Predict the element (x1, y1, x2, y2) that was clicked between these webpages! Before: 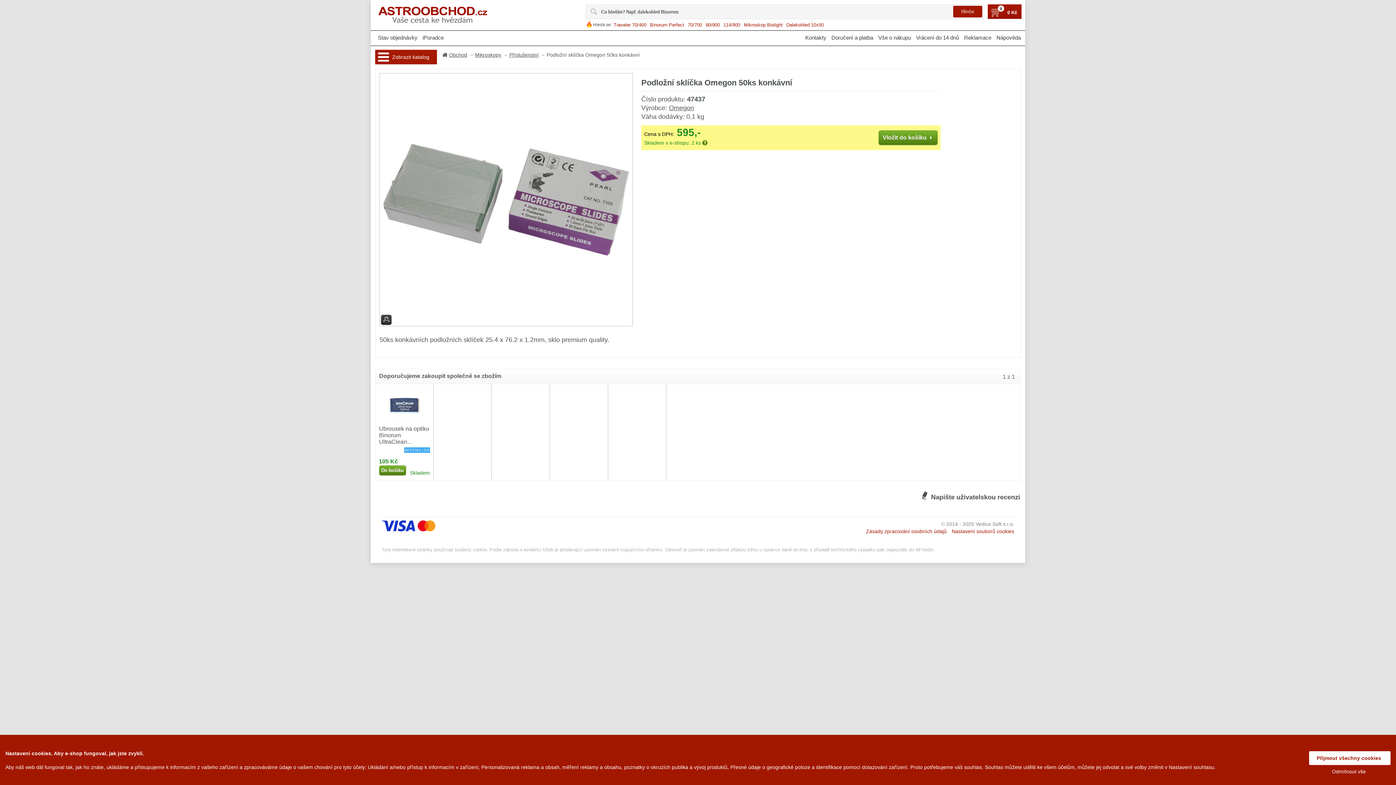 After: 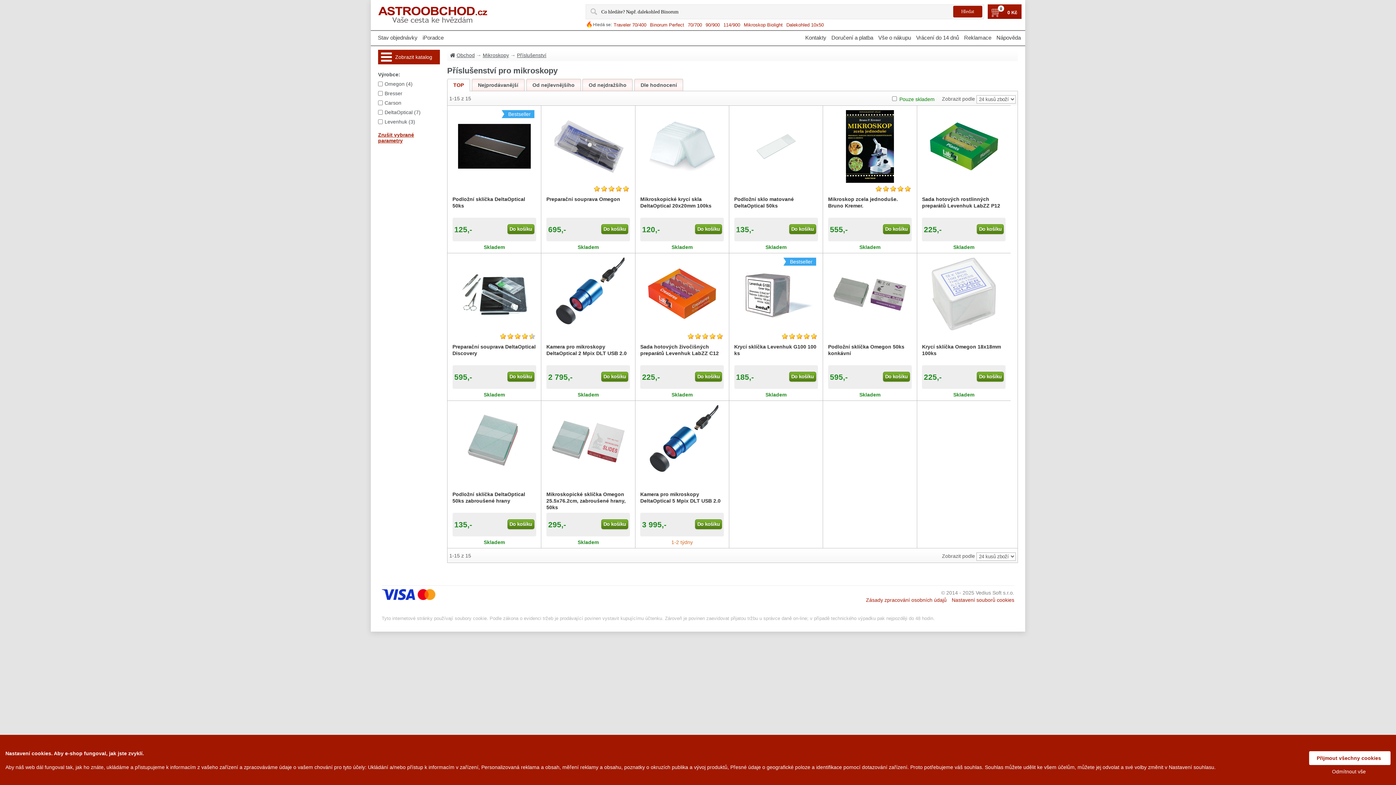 Action: bbox: (509, 52, 538, 57) label: Příslušenství